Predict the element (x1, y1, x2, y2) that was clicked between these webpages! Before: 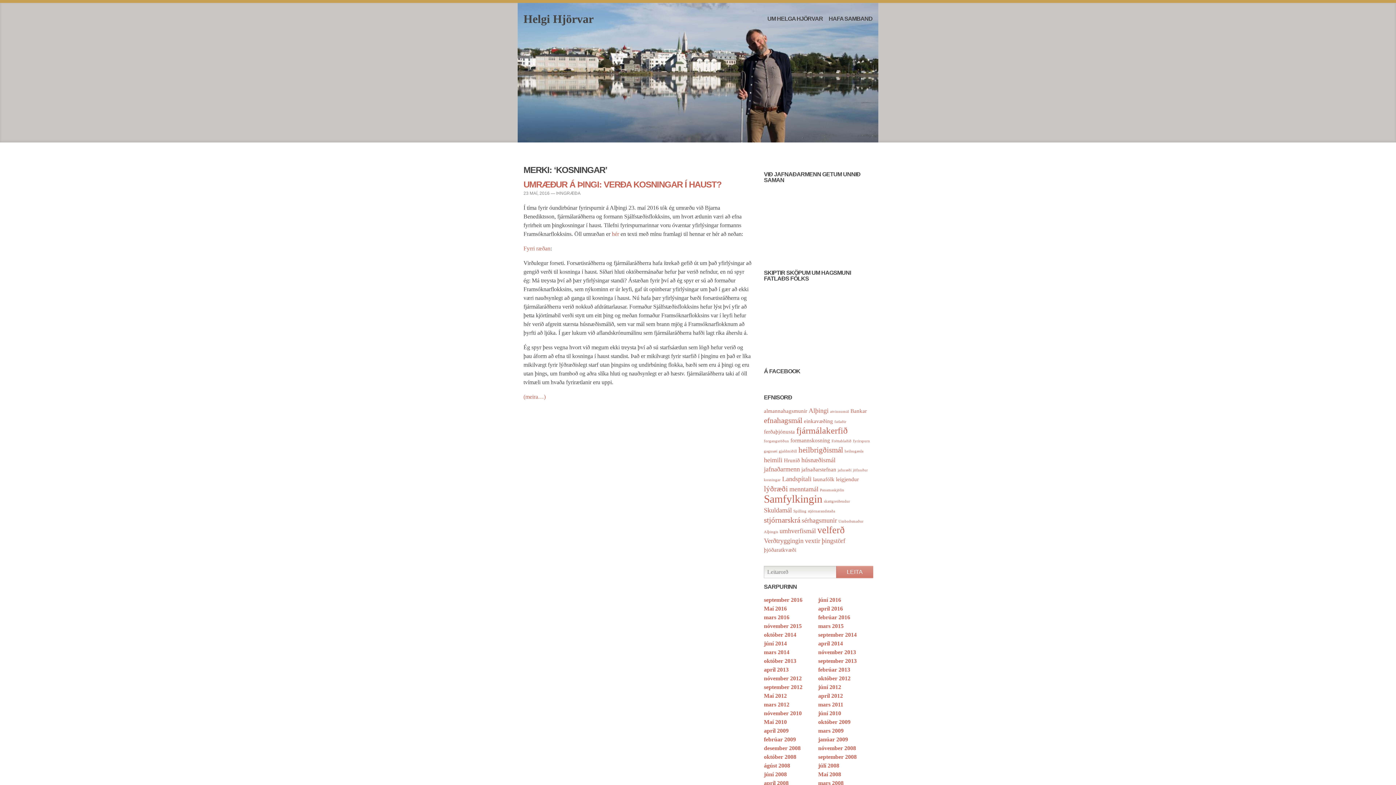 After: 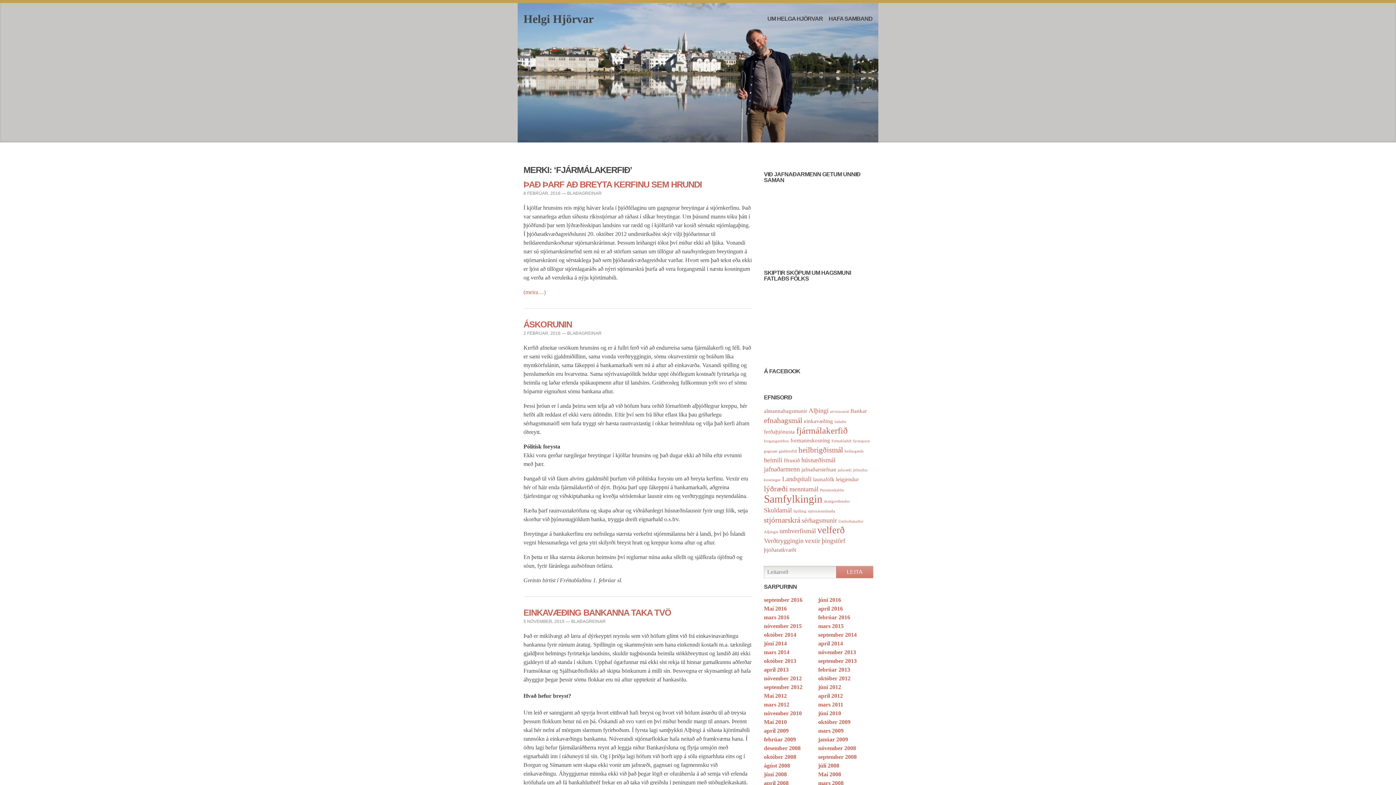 Action: label: fjármálakerfið bbox: (796, 425, 848, 435)